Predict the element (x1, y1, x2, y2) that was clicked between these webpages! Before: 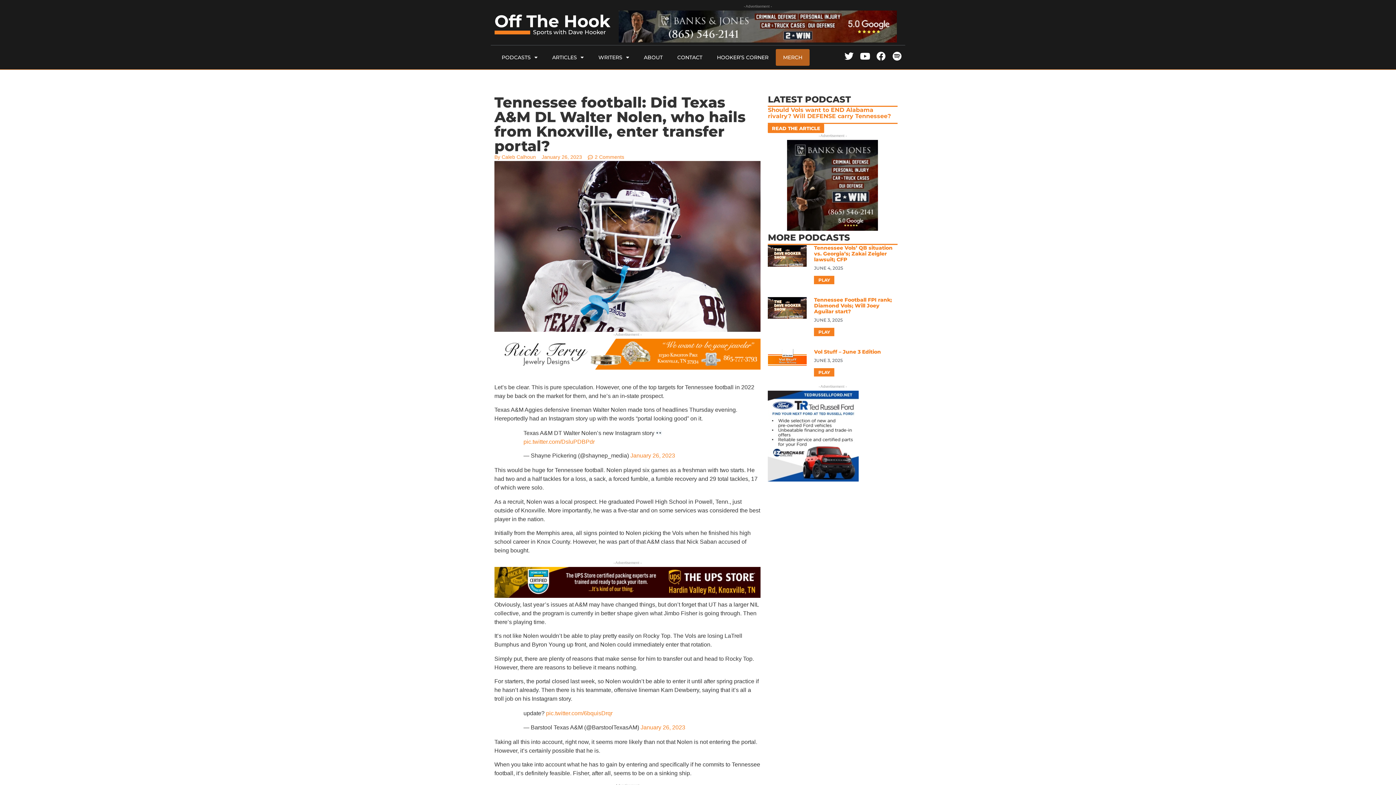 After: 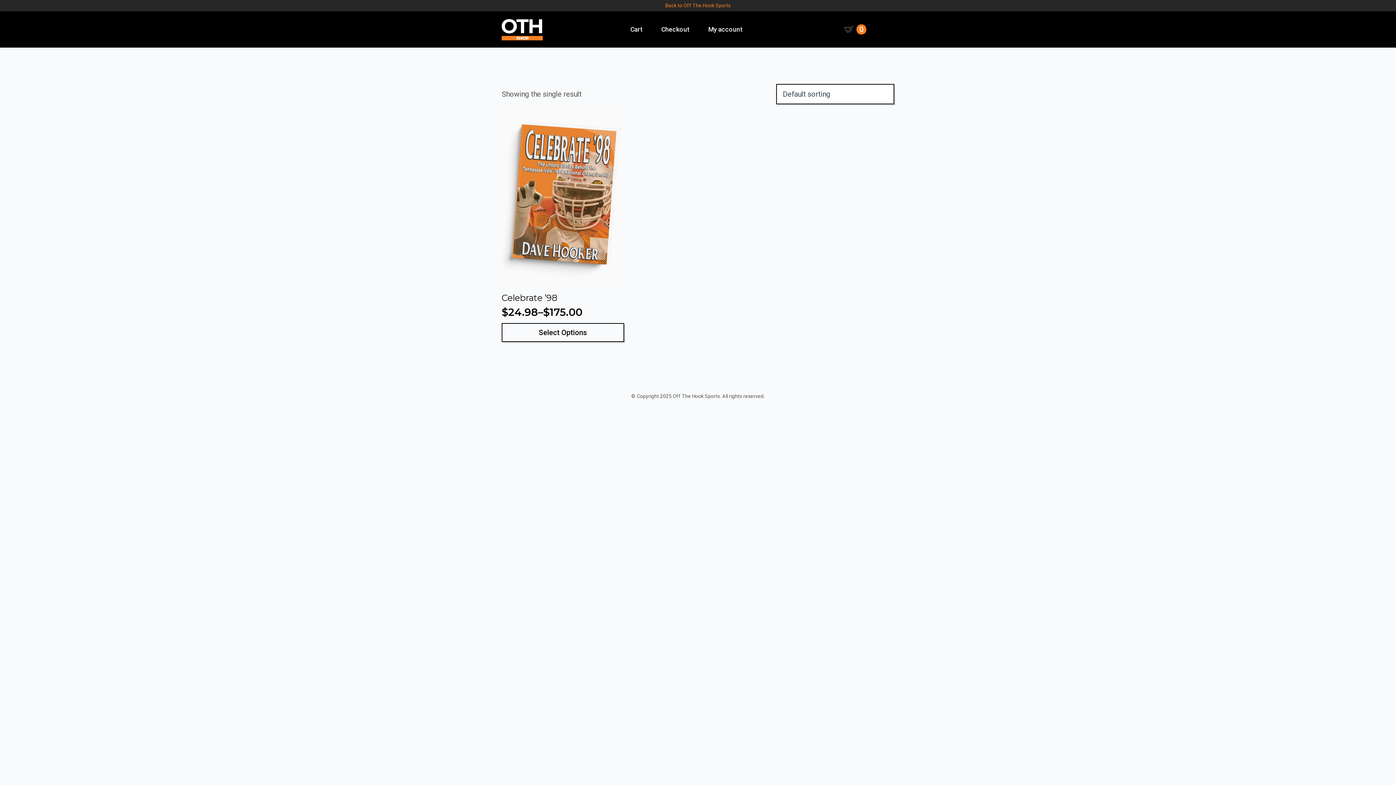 Action: label: MERCH bbox: (776, 49, 809, 65)